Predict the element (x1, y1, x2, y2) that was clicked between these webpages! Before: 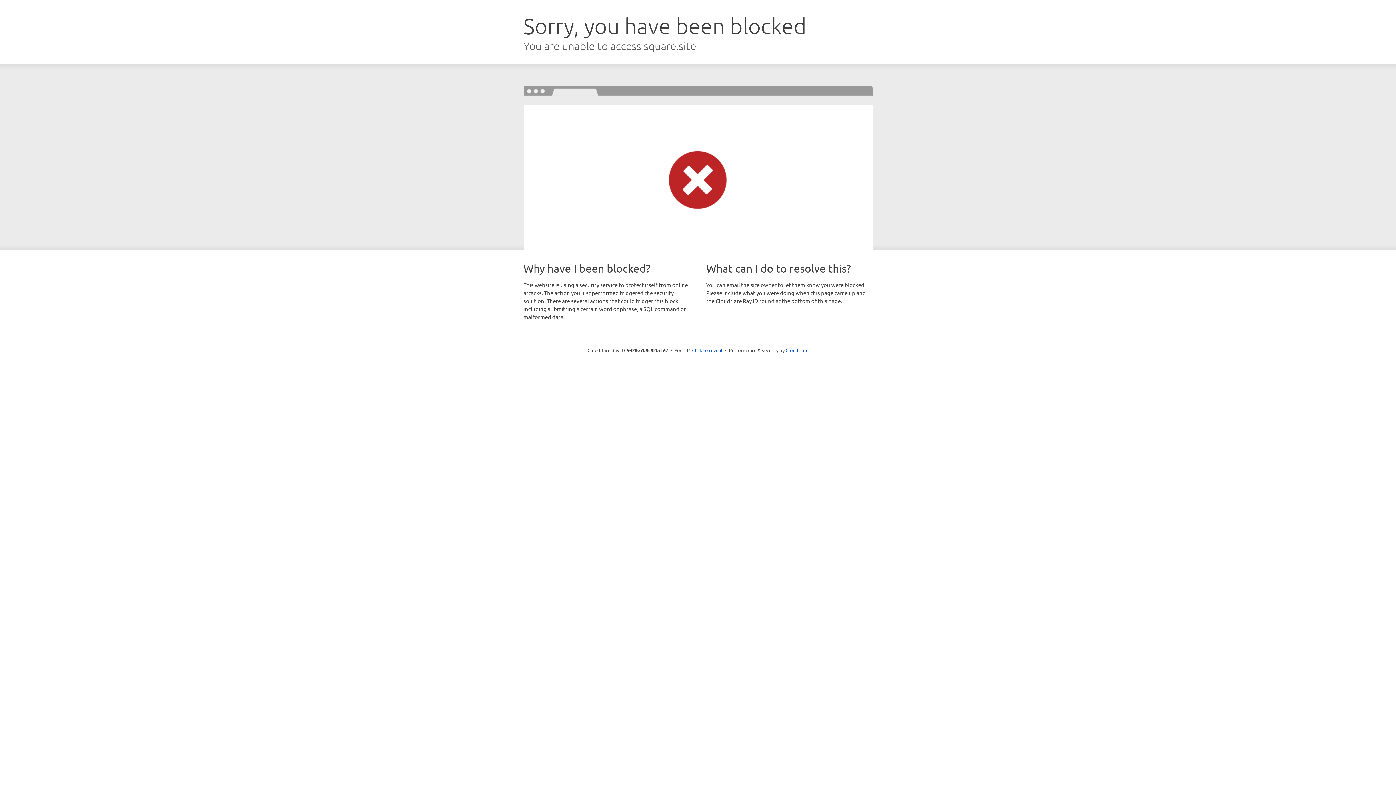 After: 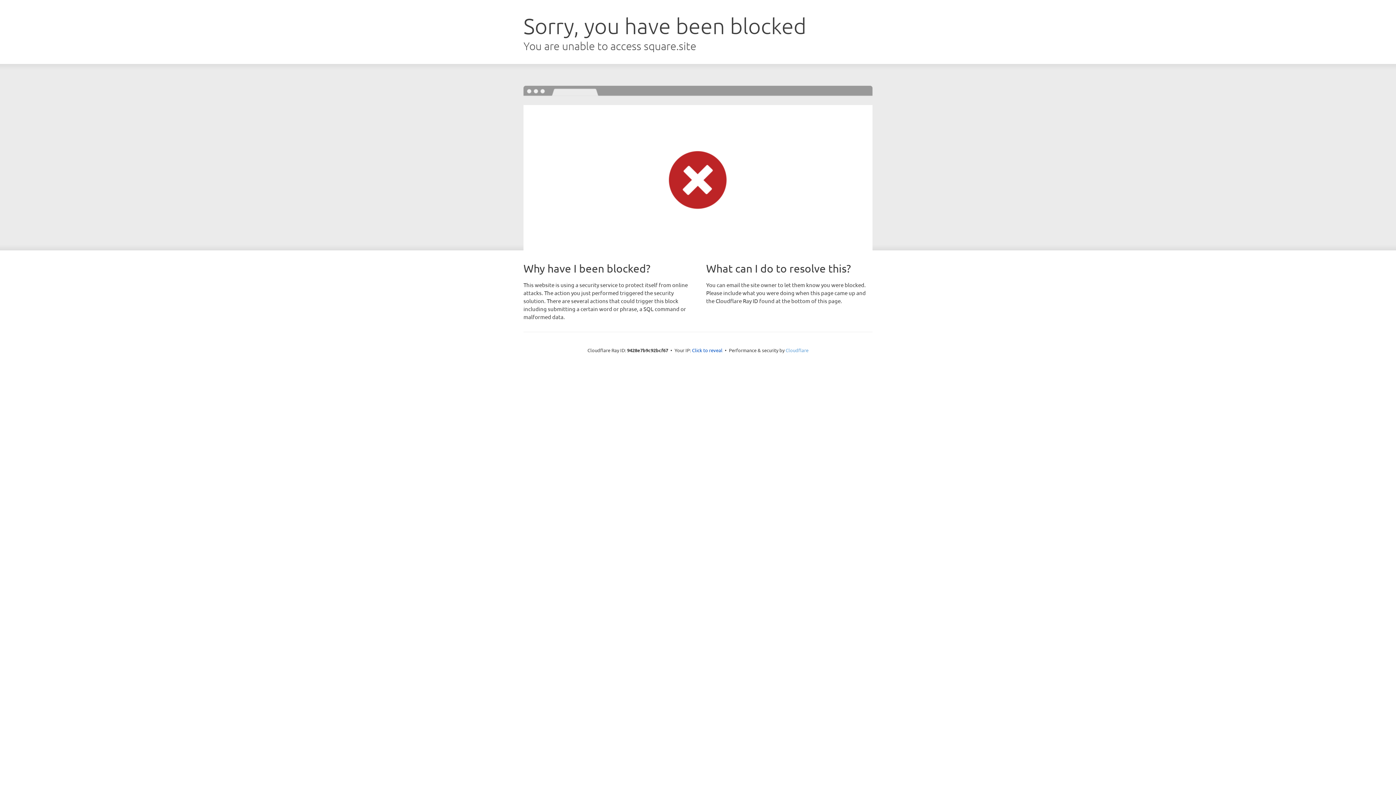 Action: label: Cloudflare bbox: (785, 347, 808, 353)